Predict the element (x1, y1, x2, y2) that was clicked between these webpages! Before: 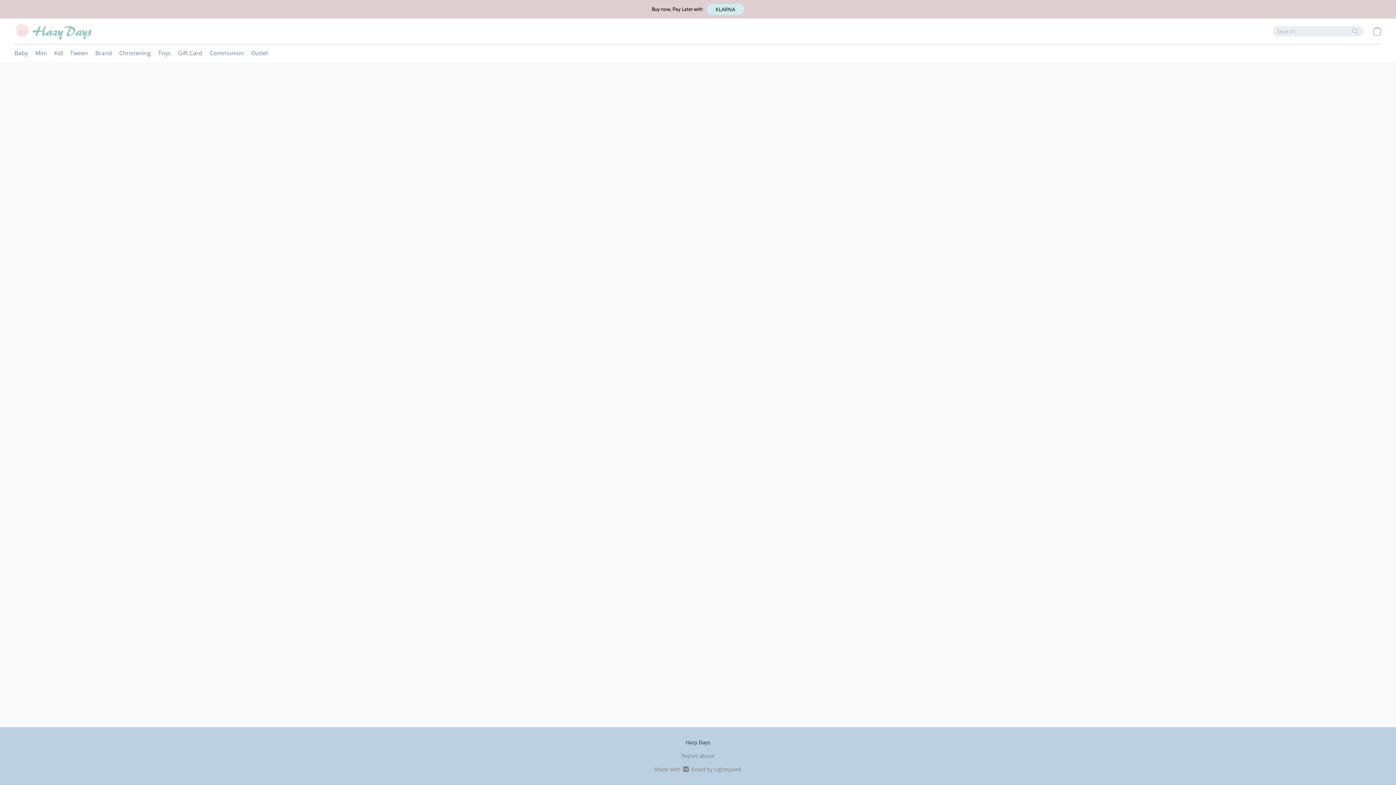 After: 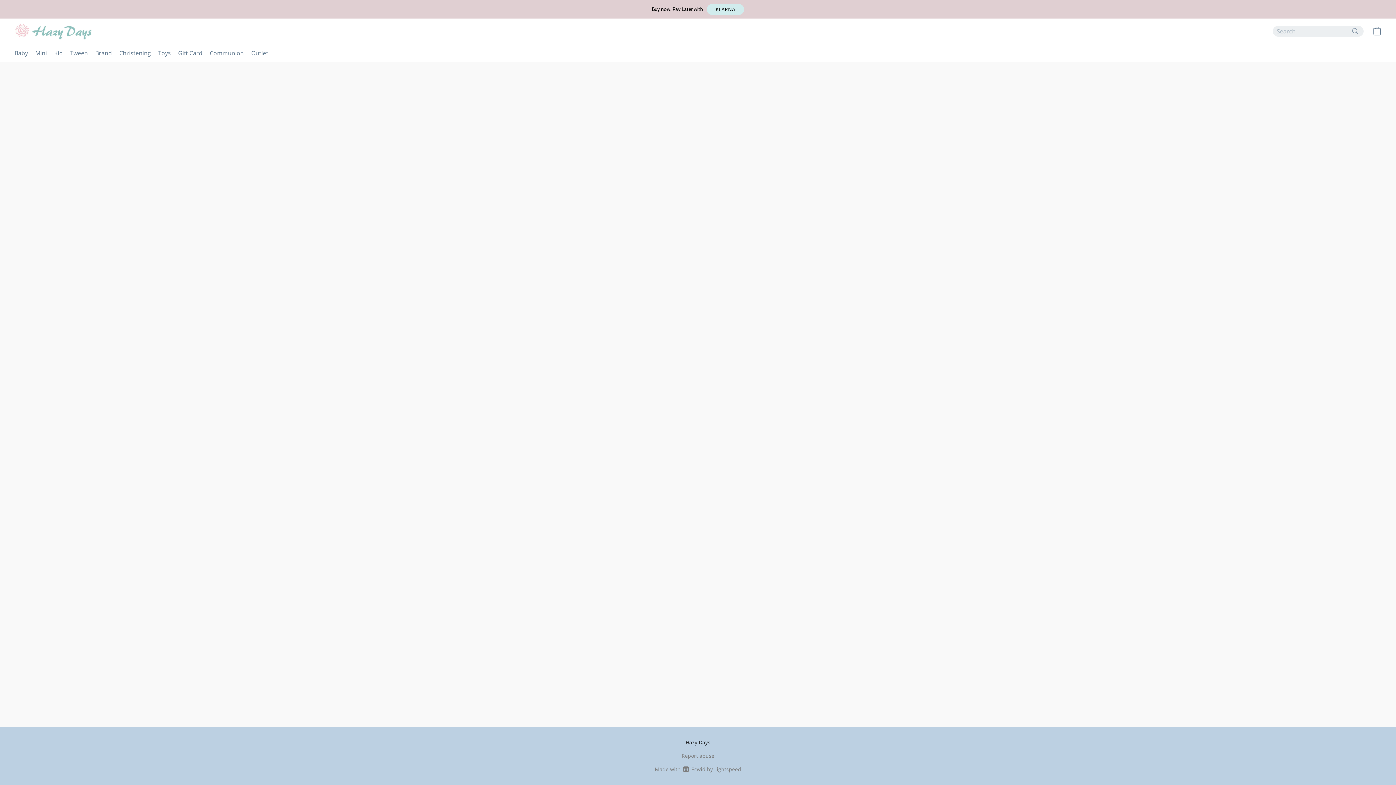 Action: label: Baby  bbox: (14, 46, 31, 59)